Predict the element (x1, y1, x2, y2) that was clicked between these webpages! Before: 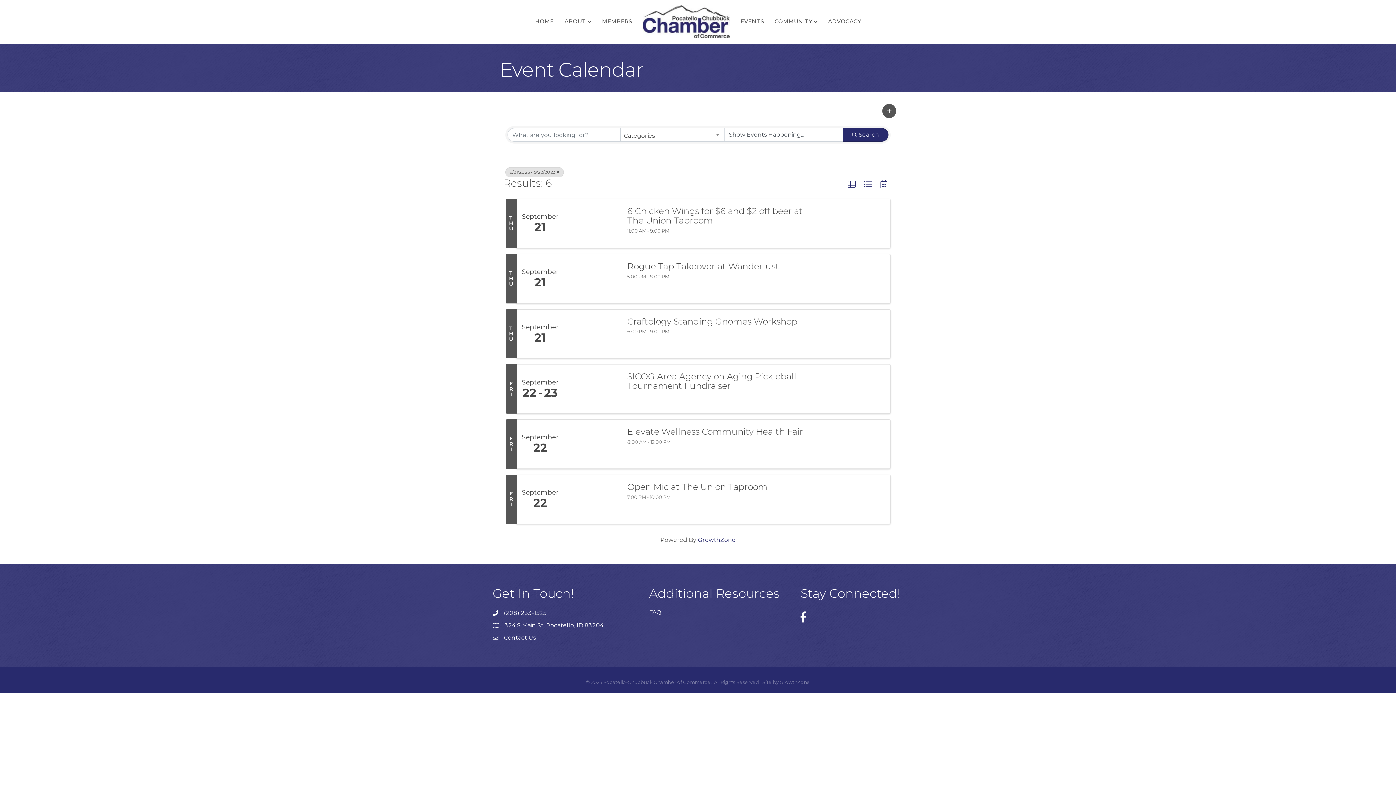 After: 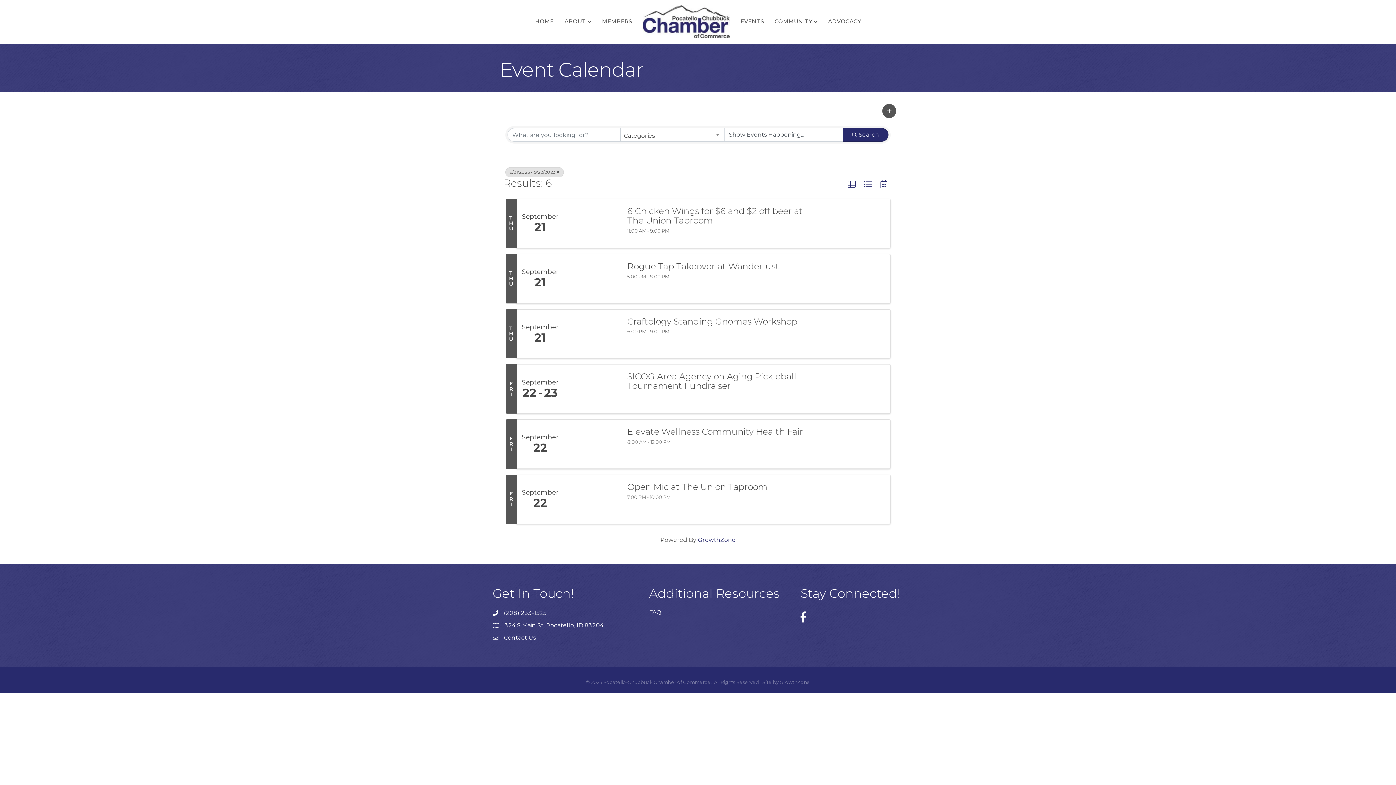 Action: bbox: (504, 609, 546, 616) label: (208) 233-1525